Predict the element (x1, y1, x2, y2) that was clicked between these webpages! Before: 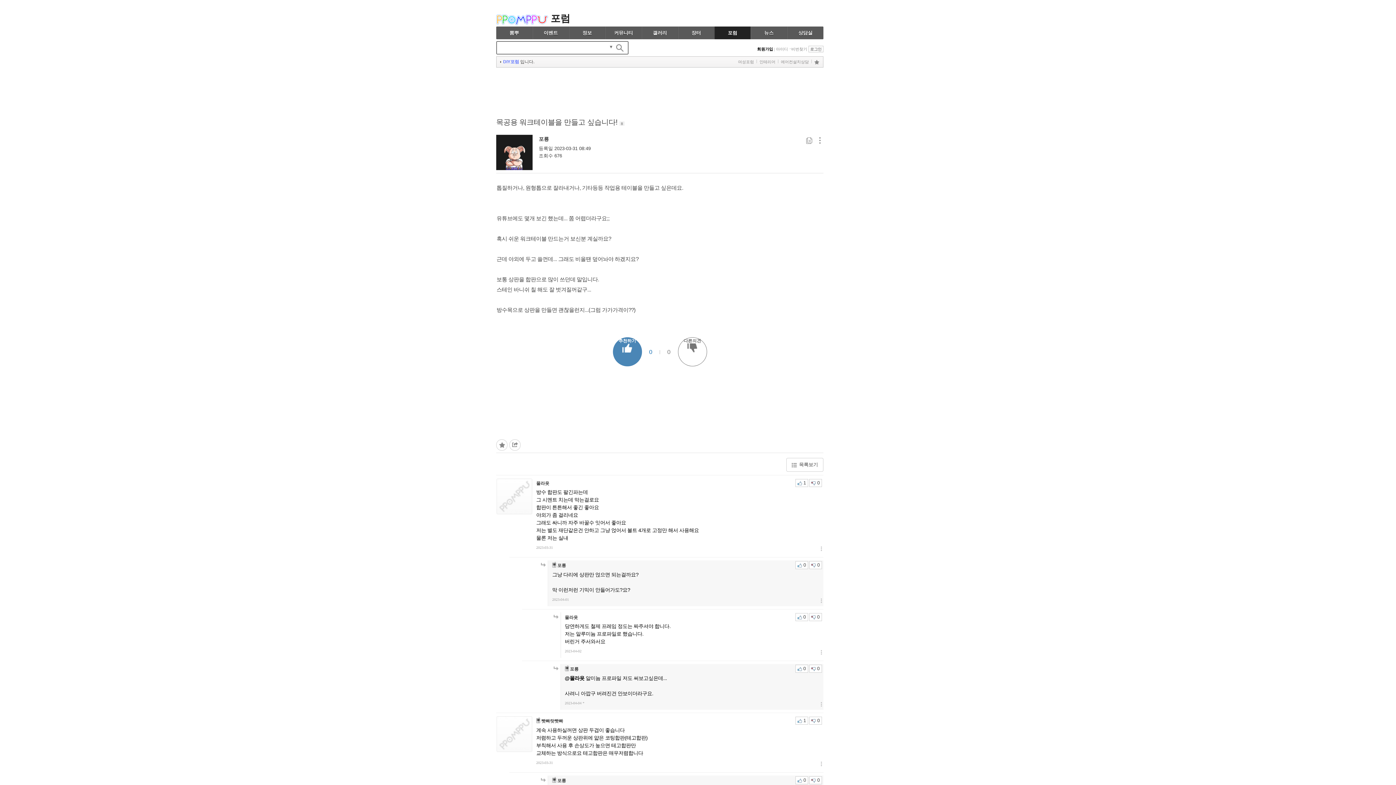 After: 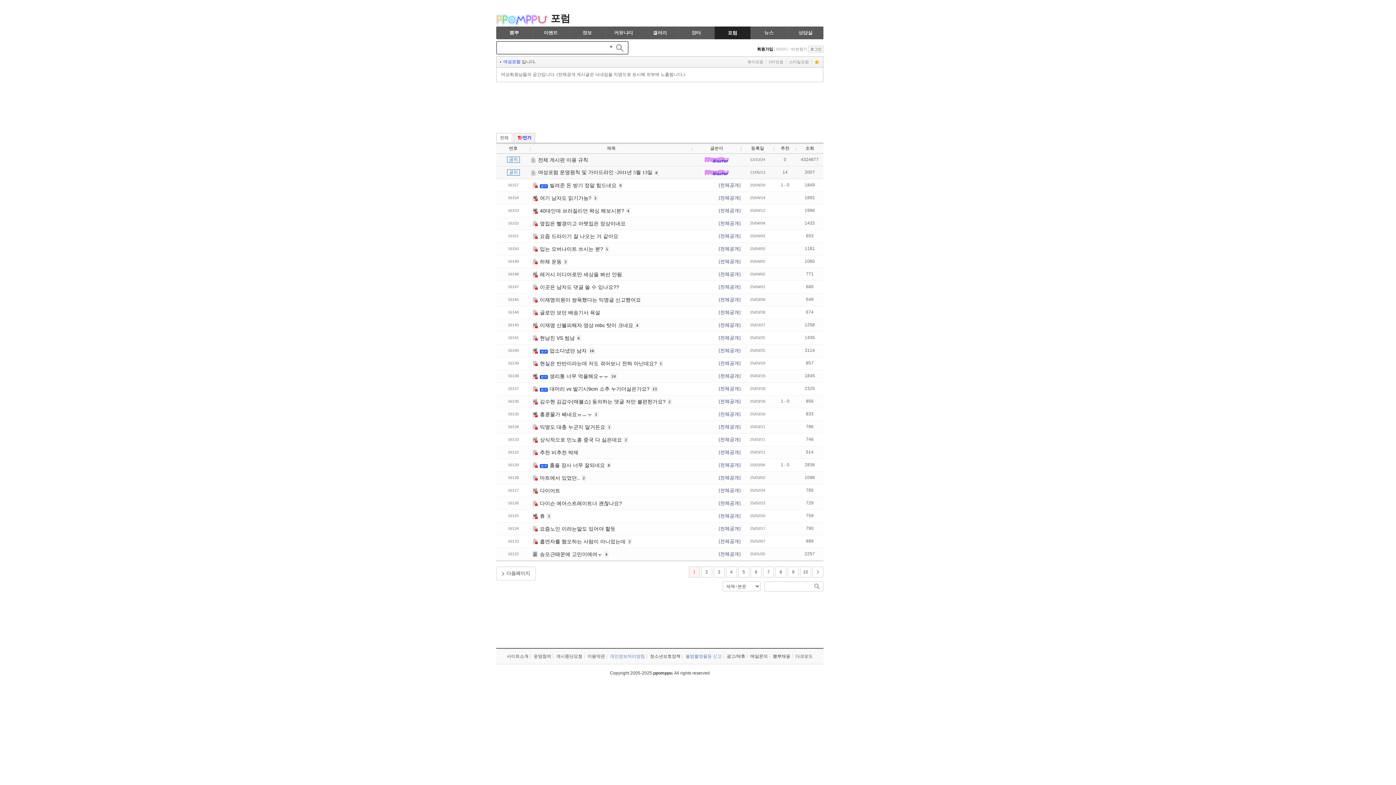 Action: bbox: (738, 59, 754, 64) label: 여성포럼